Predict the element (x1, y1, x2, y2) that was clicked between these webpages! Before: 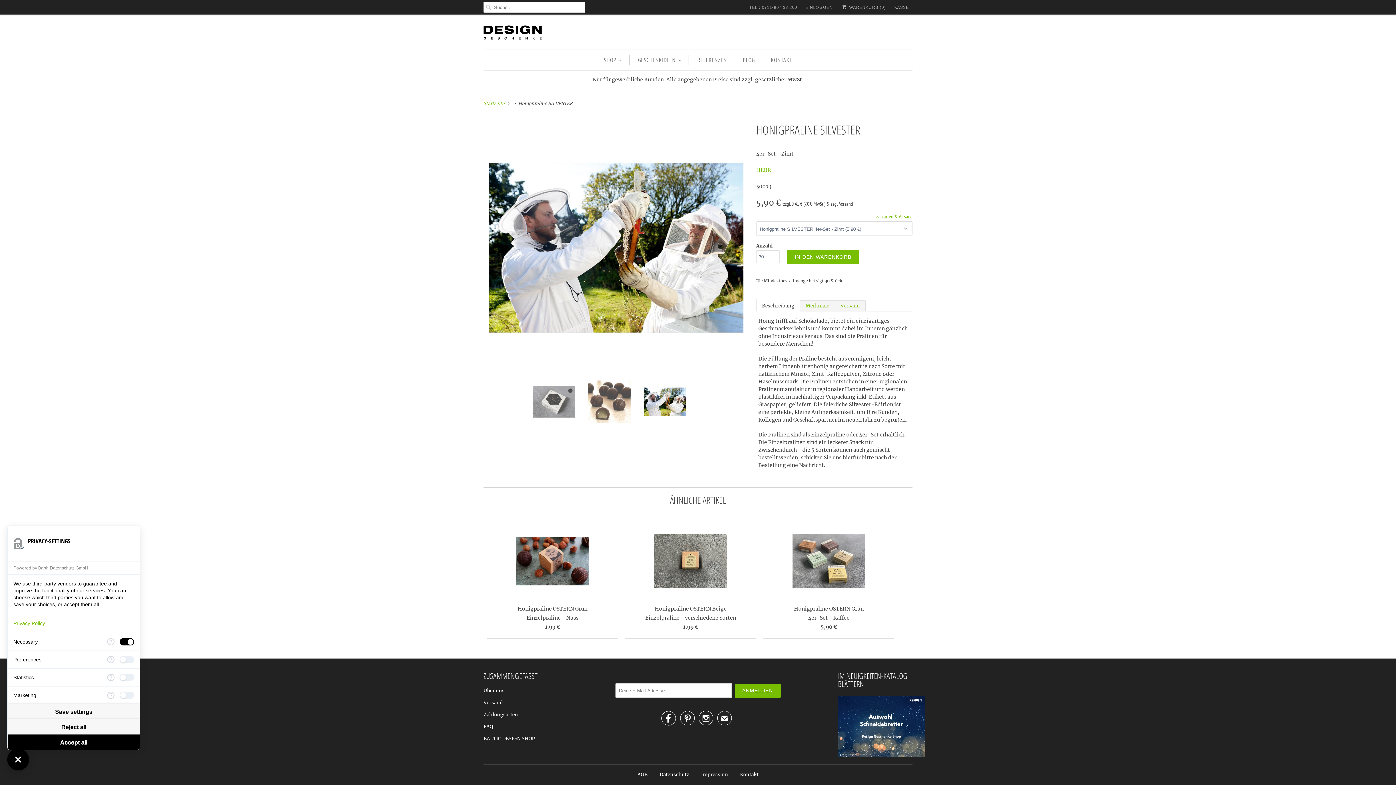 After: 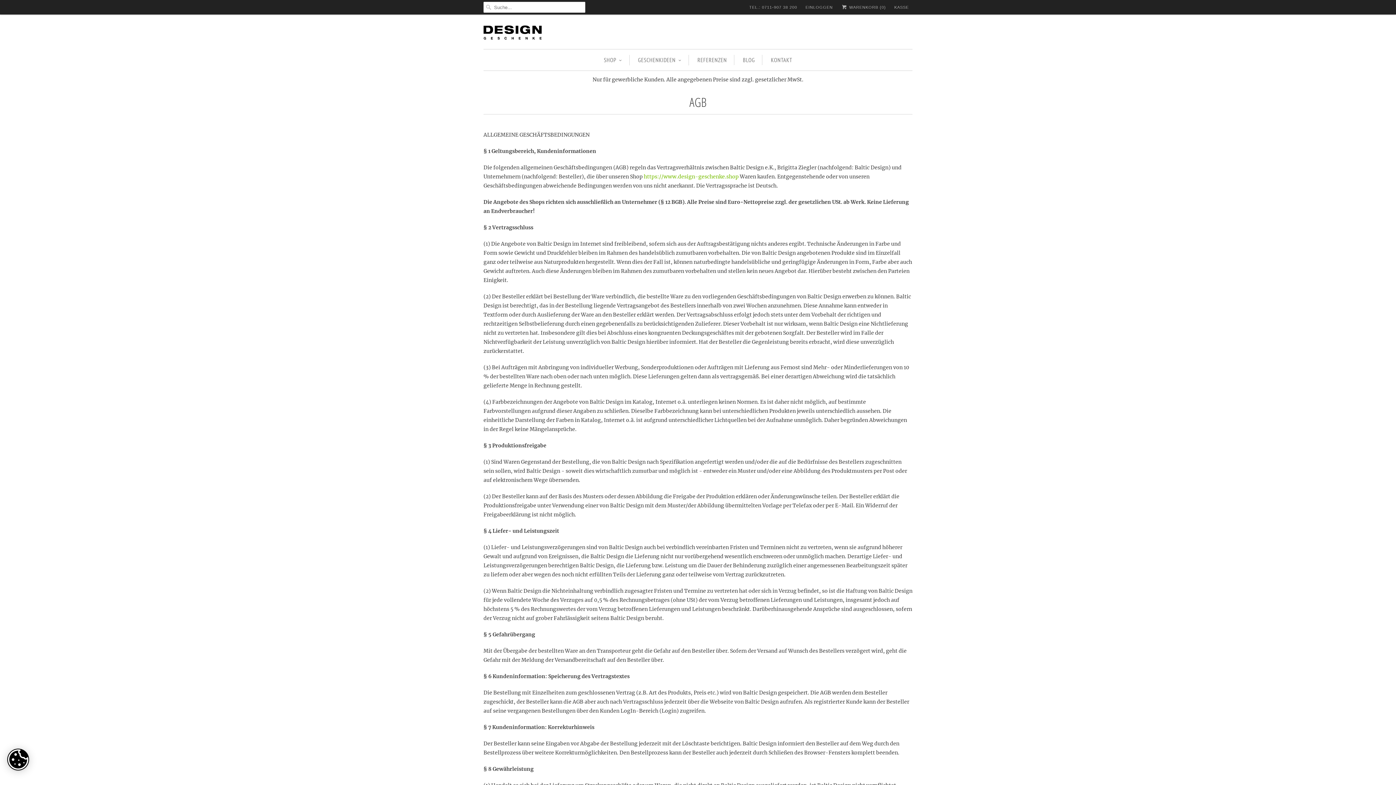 Action: label: AGB bbox: (637, 771, 647, 778)